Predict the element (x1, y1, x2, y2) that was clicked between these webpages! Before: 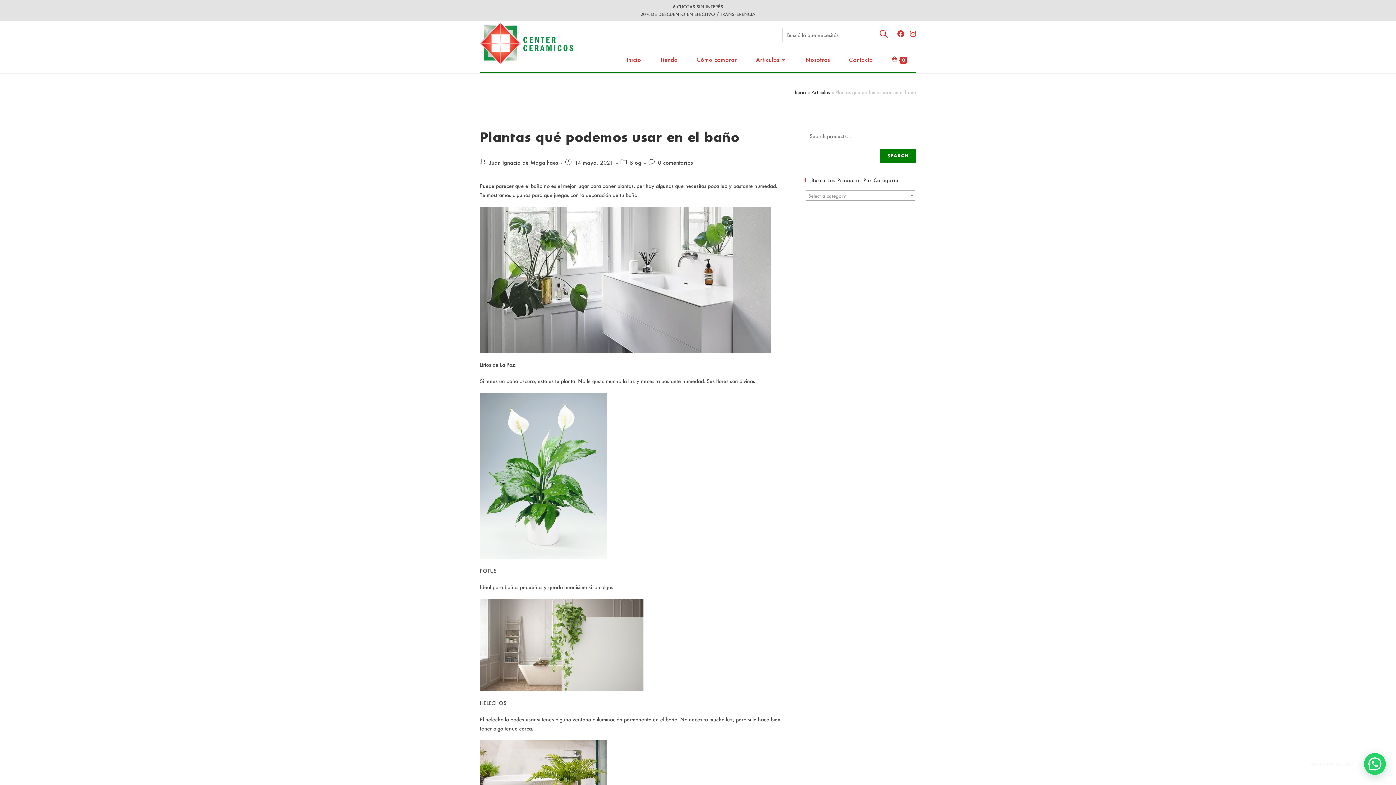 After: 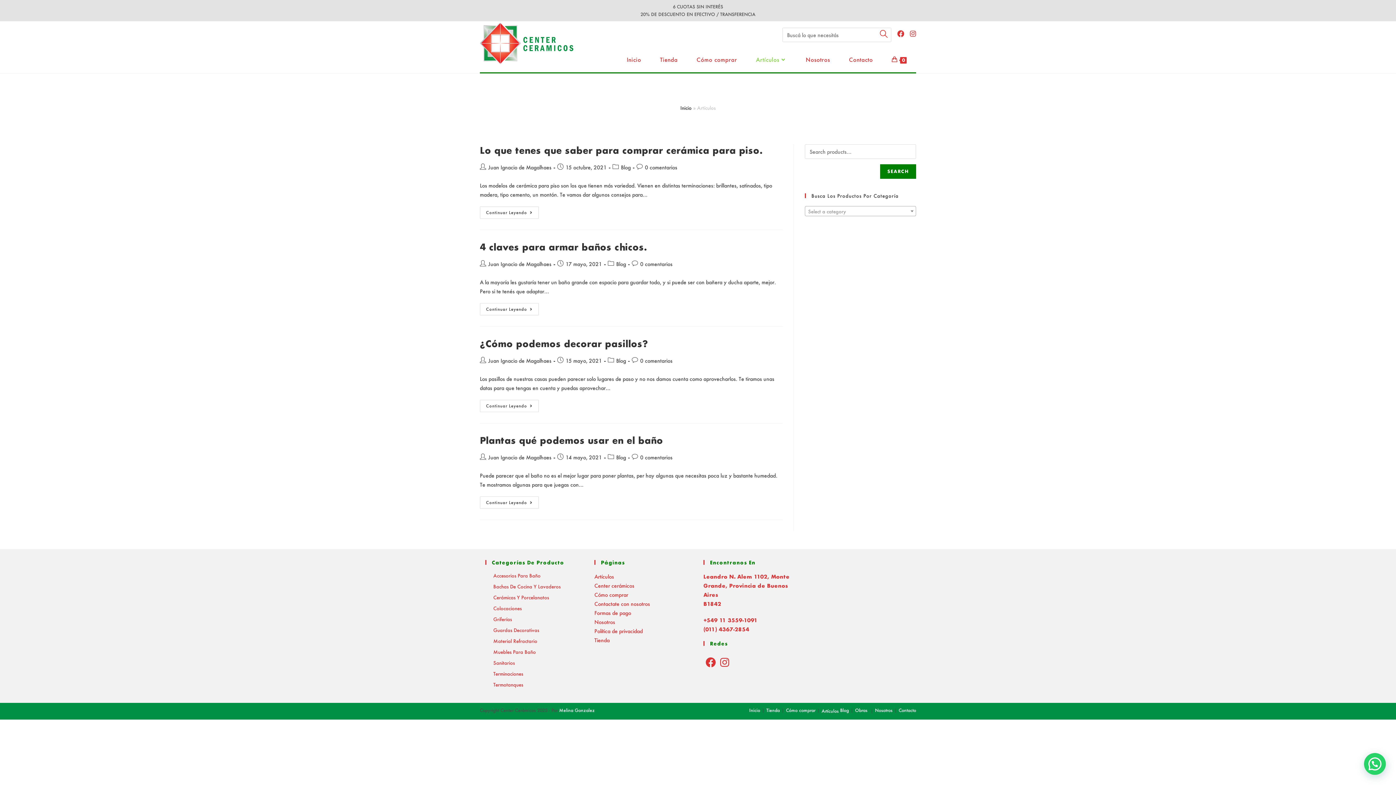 Action: label: Artículos bbox: (811, 88, 830, 95)